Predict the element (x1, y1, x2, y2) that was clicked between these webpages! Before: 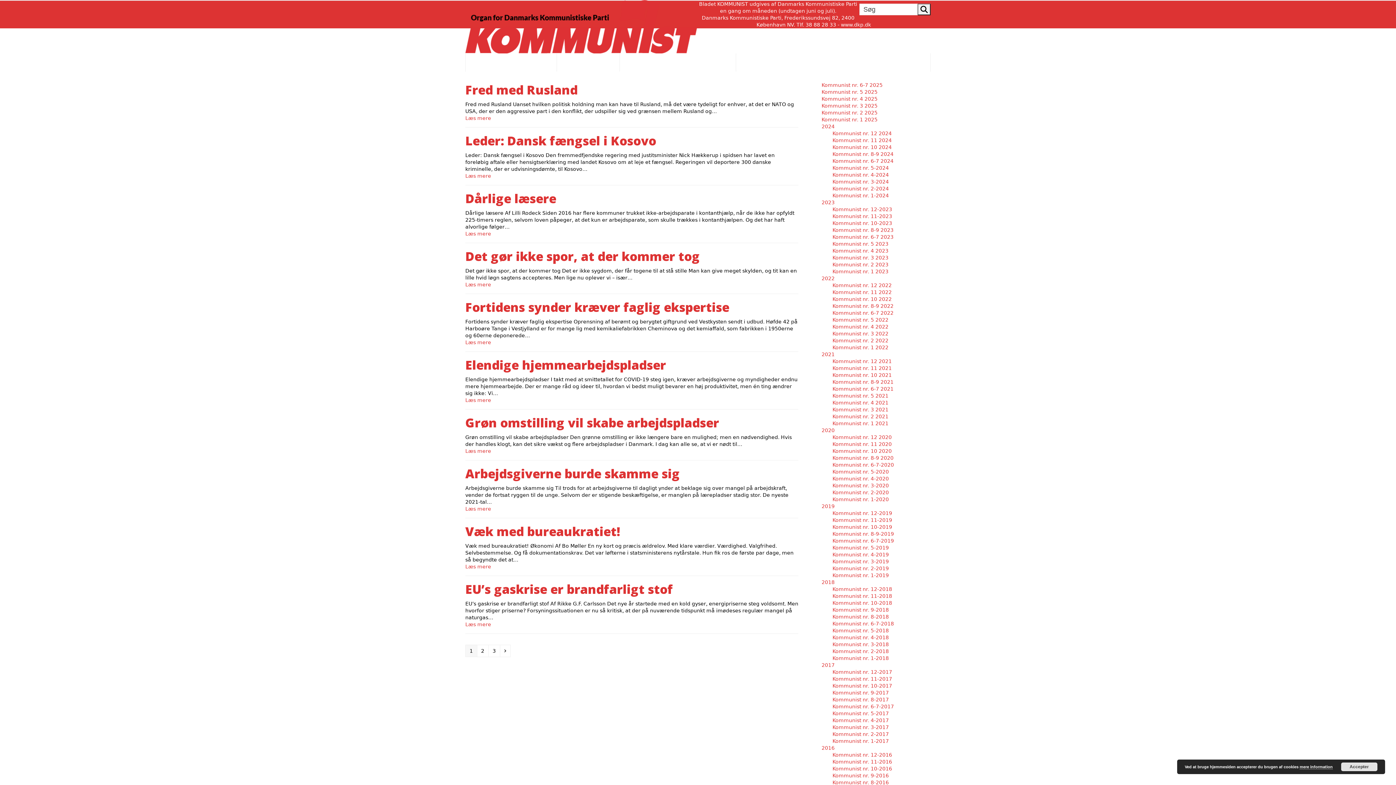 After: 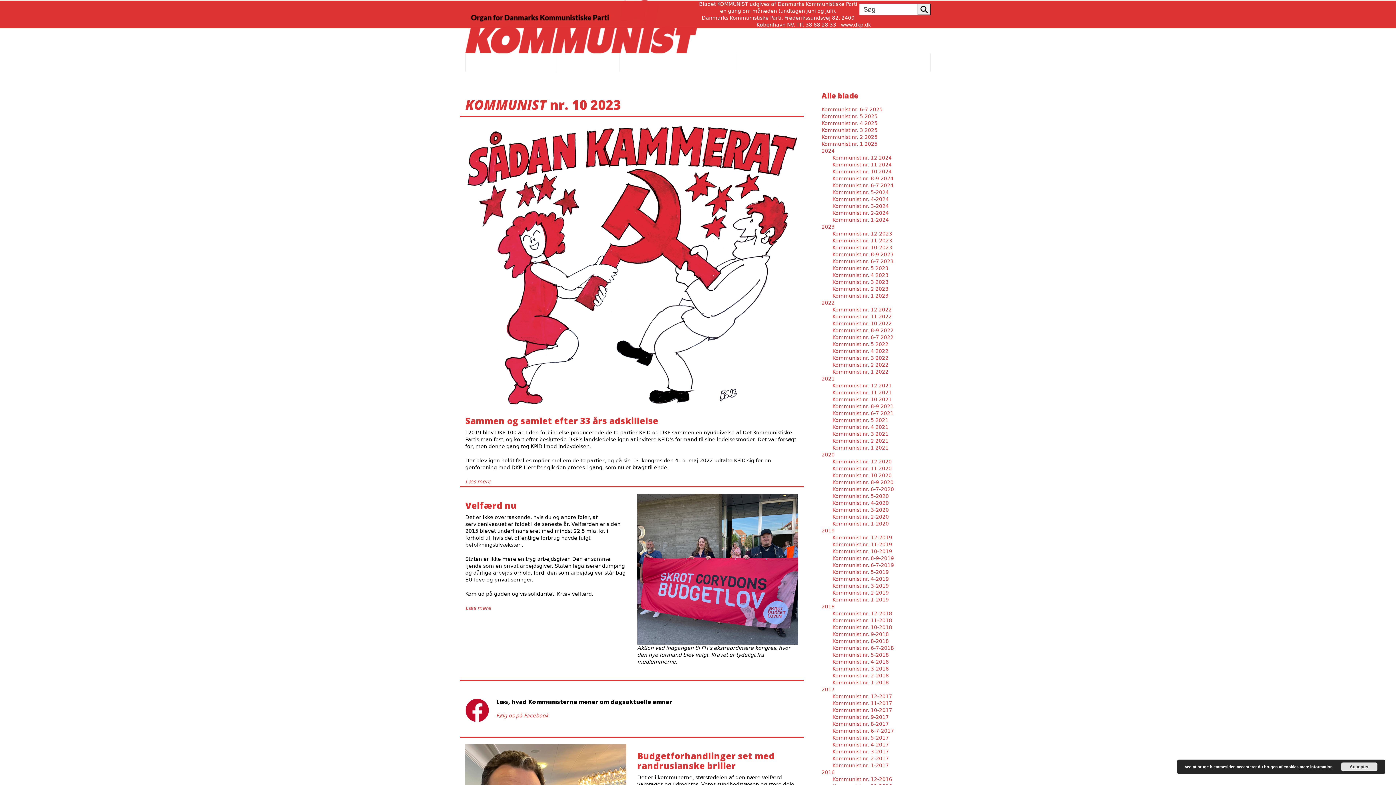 Action: label: Kommunist nr. 10-2023 bbox: (832, 220, 892, 226)